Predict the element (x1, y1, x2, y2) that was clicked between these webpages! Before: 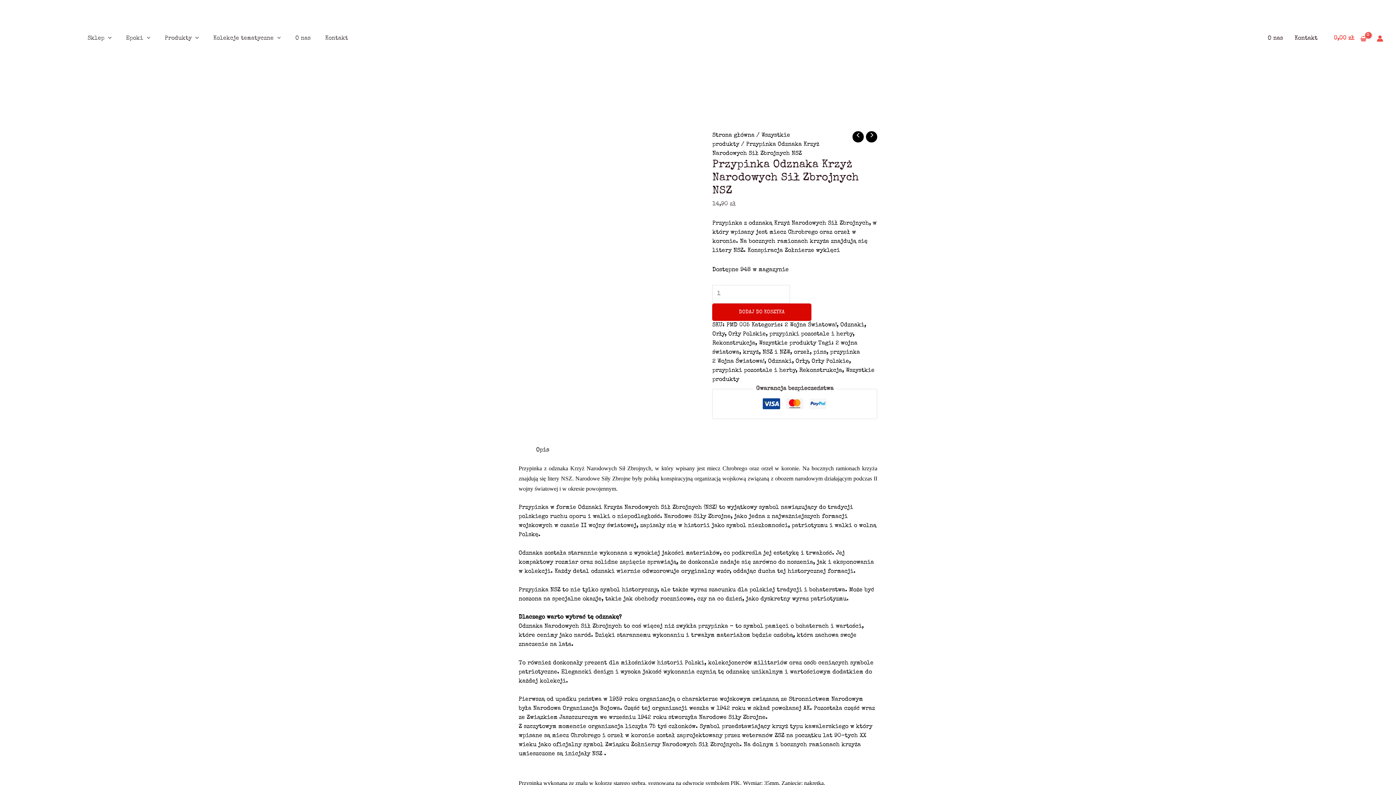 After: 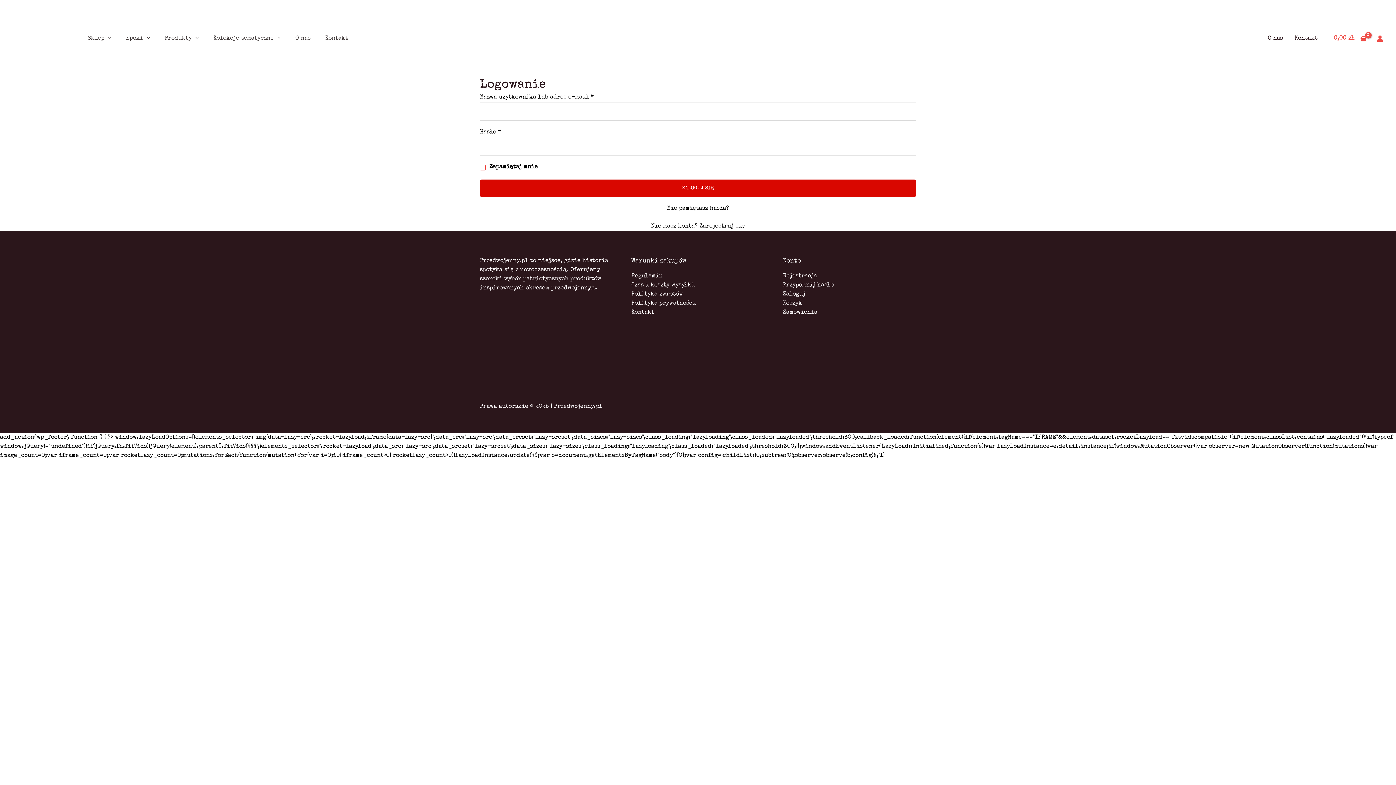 Action: bbox: (1377, 35, 1383, 41) label: Account icon link